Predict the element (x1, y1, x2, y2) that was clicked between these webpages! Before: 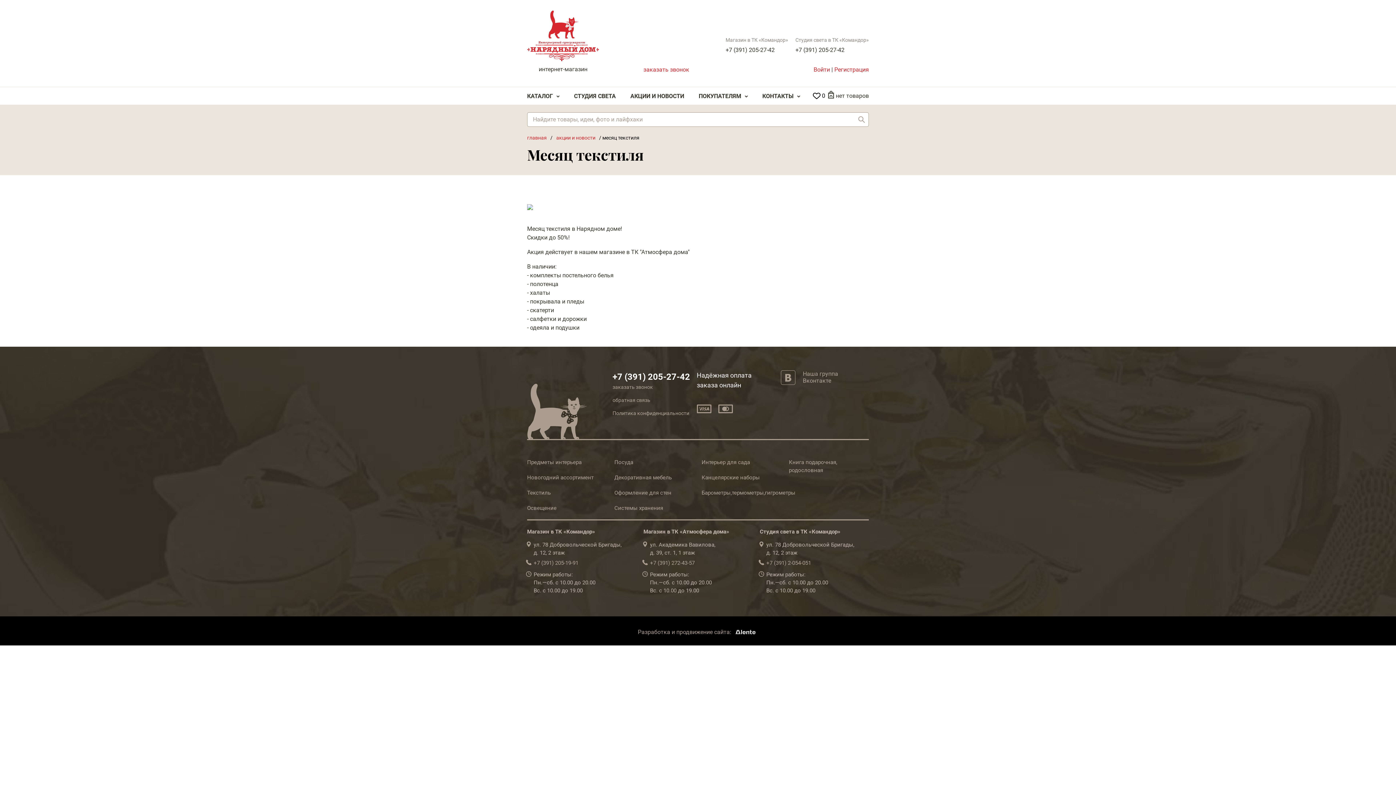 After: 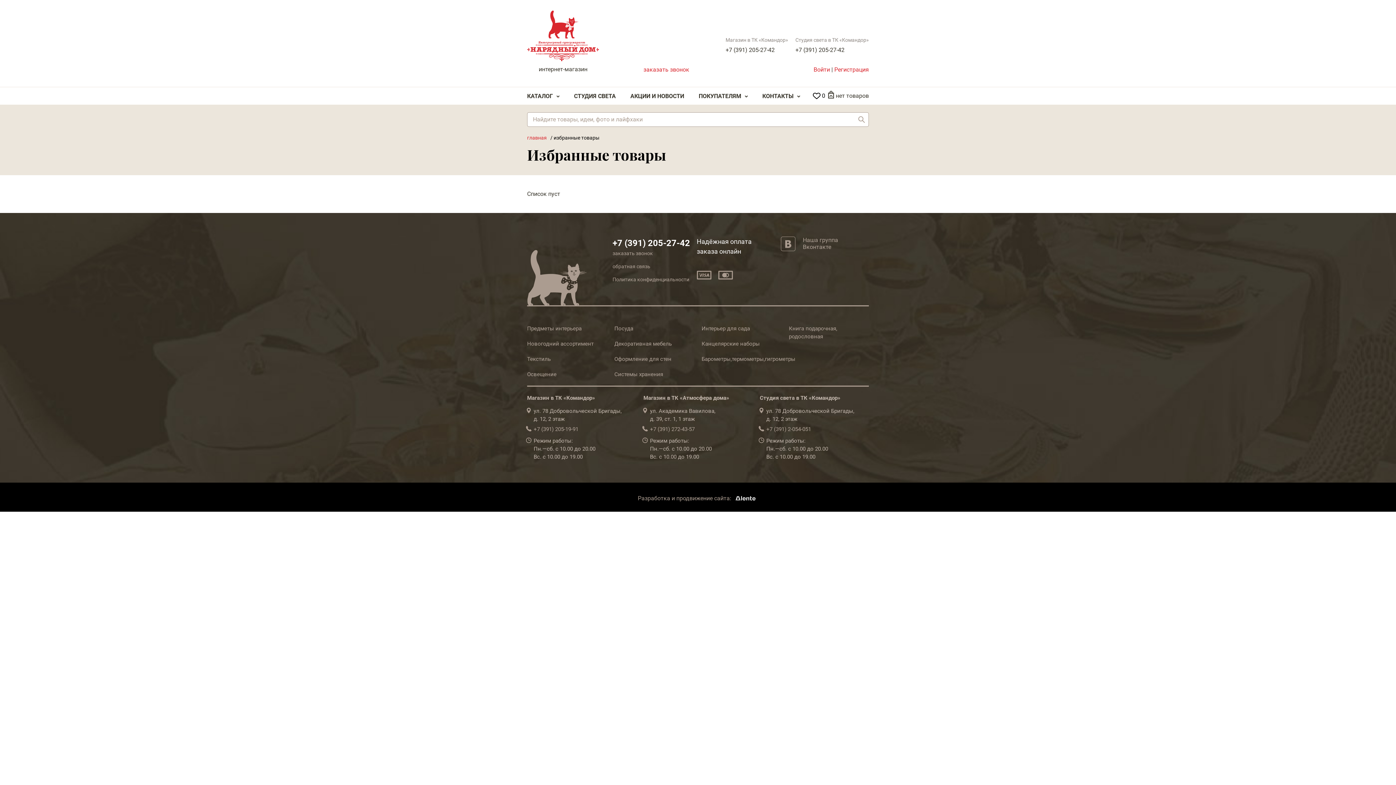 Action: label: 0 bbox: (808, 87, 825, 104)